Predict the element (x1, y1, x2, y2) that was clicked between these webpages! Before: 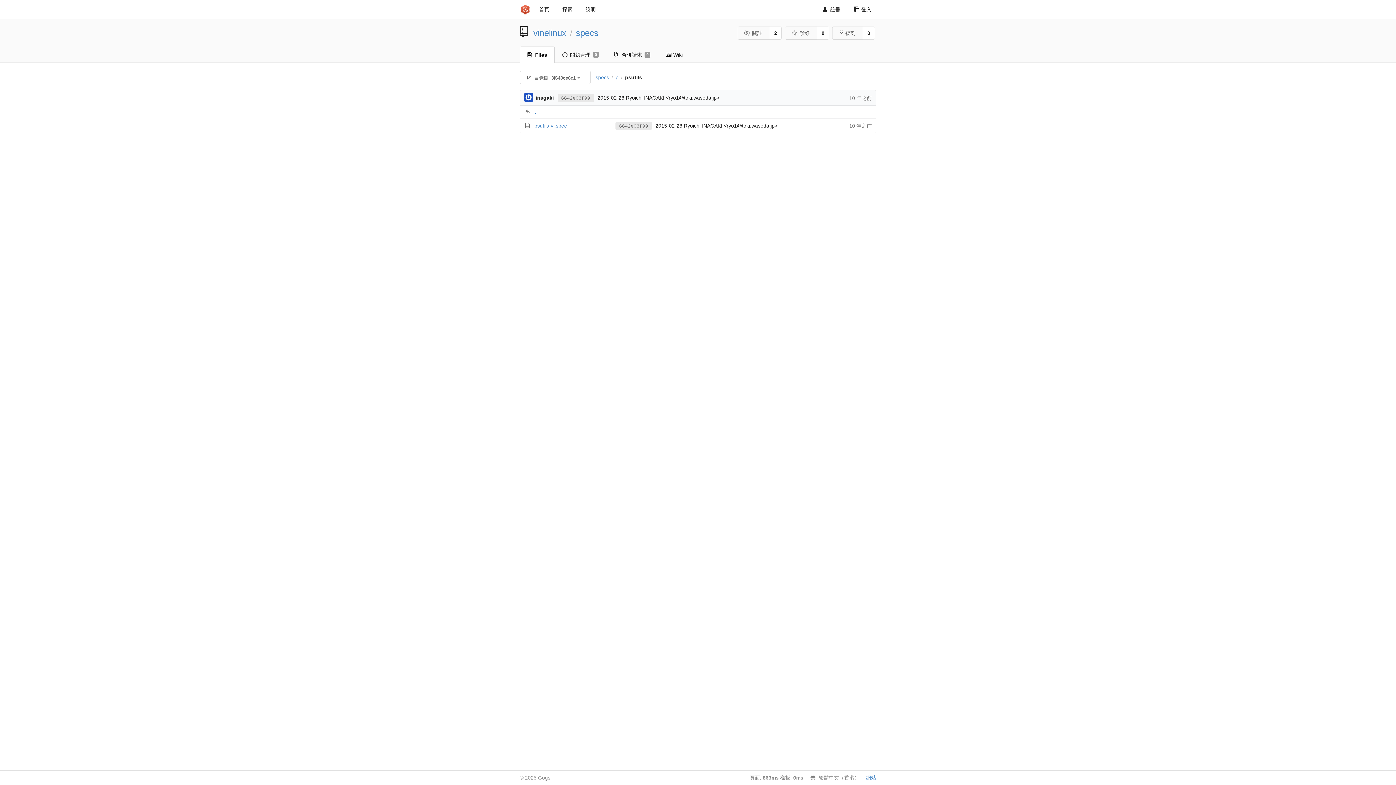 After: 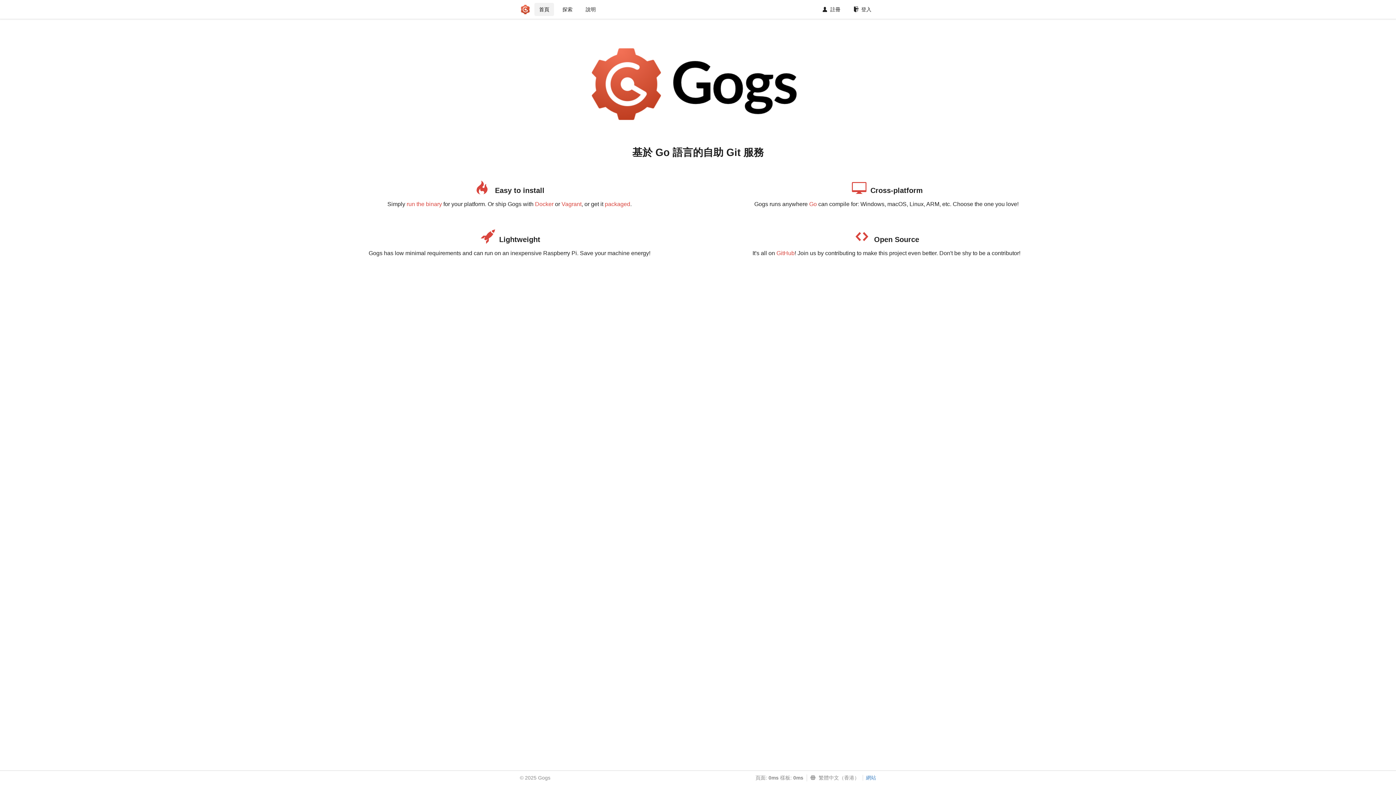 Action: bbox: (520, 0, 530, 18)